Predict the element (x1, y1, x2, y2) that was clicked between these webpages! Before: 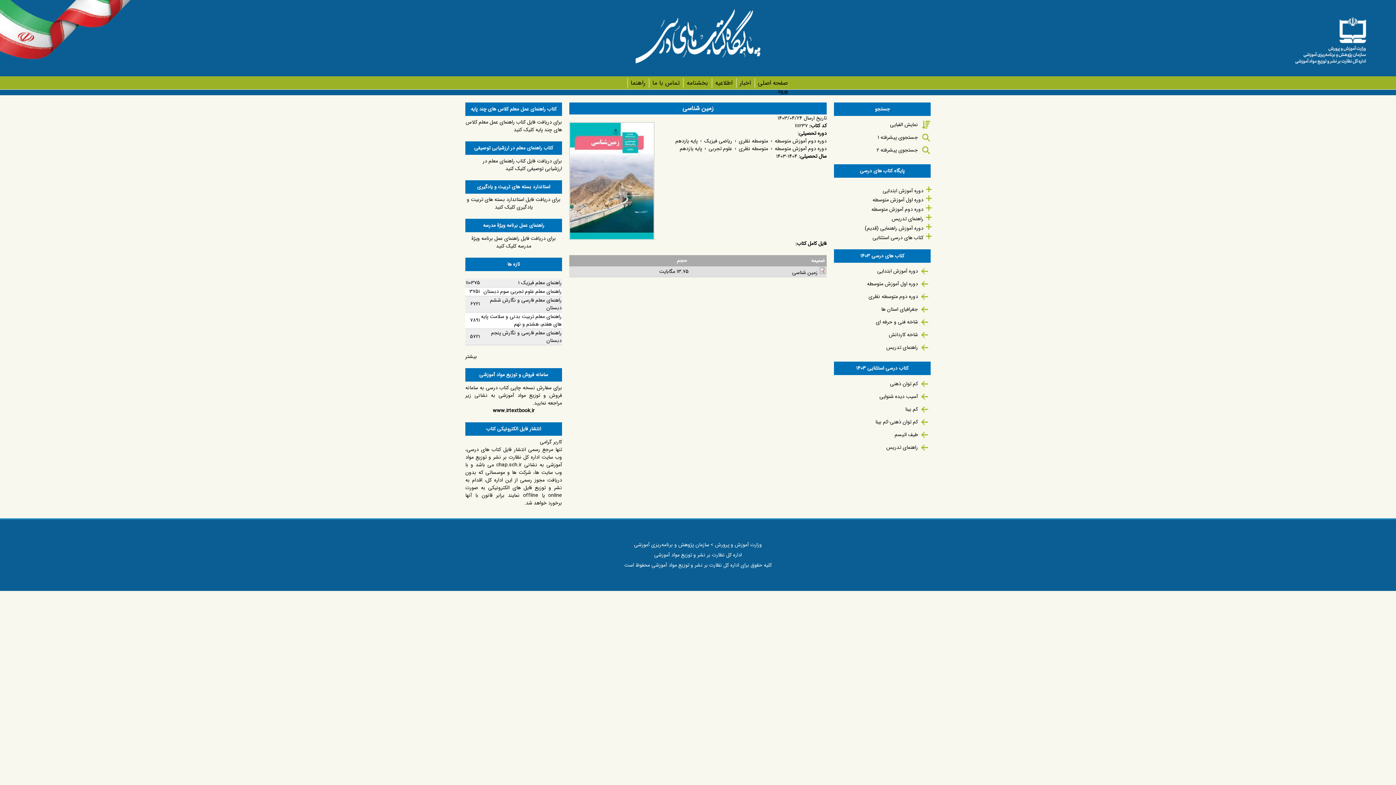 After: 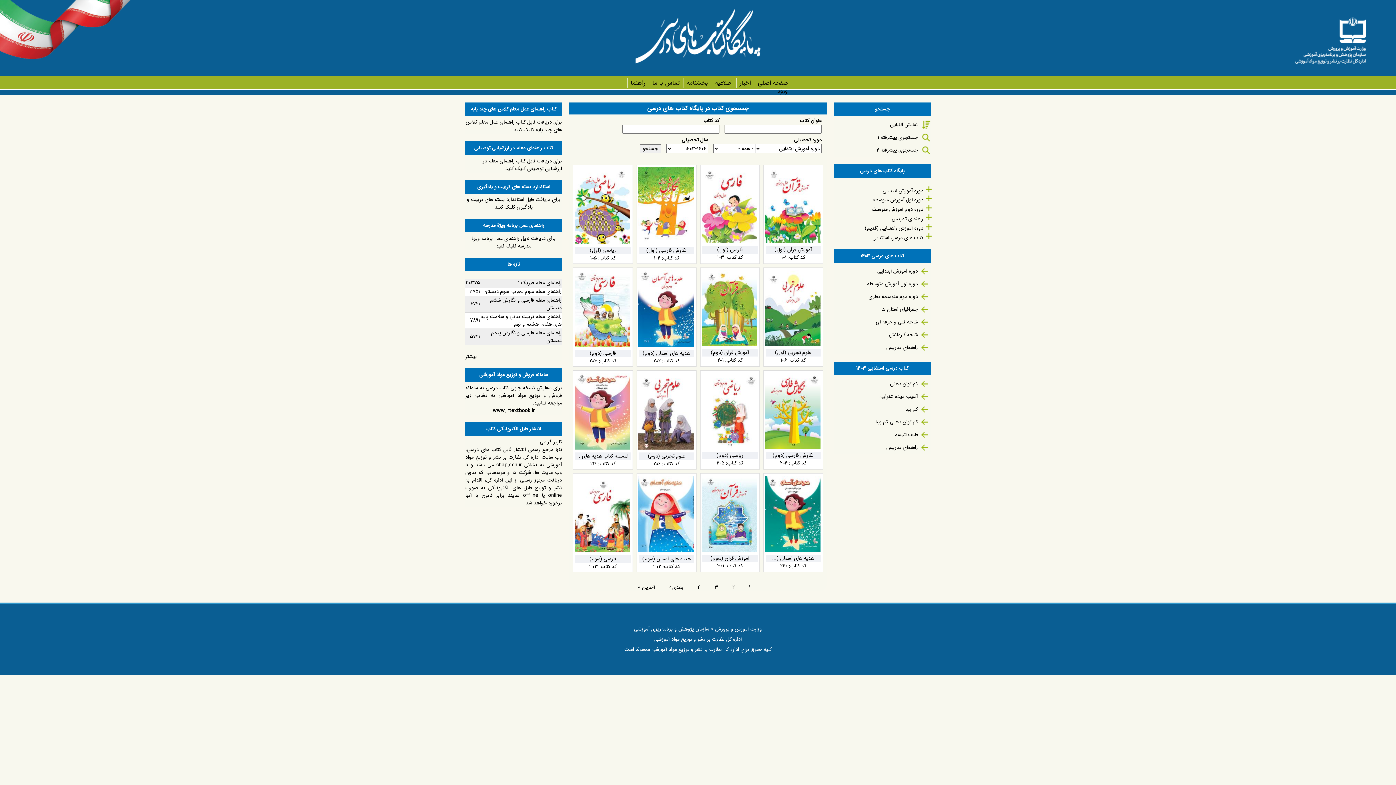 Action: bbox: (877, 133, 918, 141) label: جستجوی پیشرفته 1